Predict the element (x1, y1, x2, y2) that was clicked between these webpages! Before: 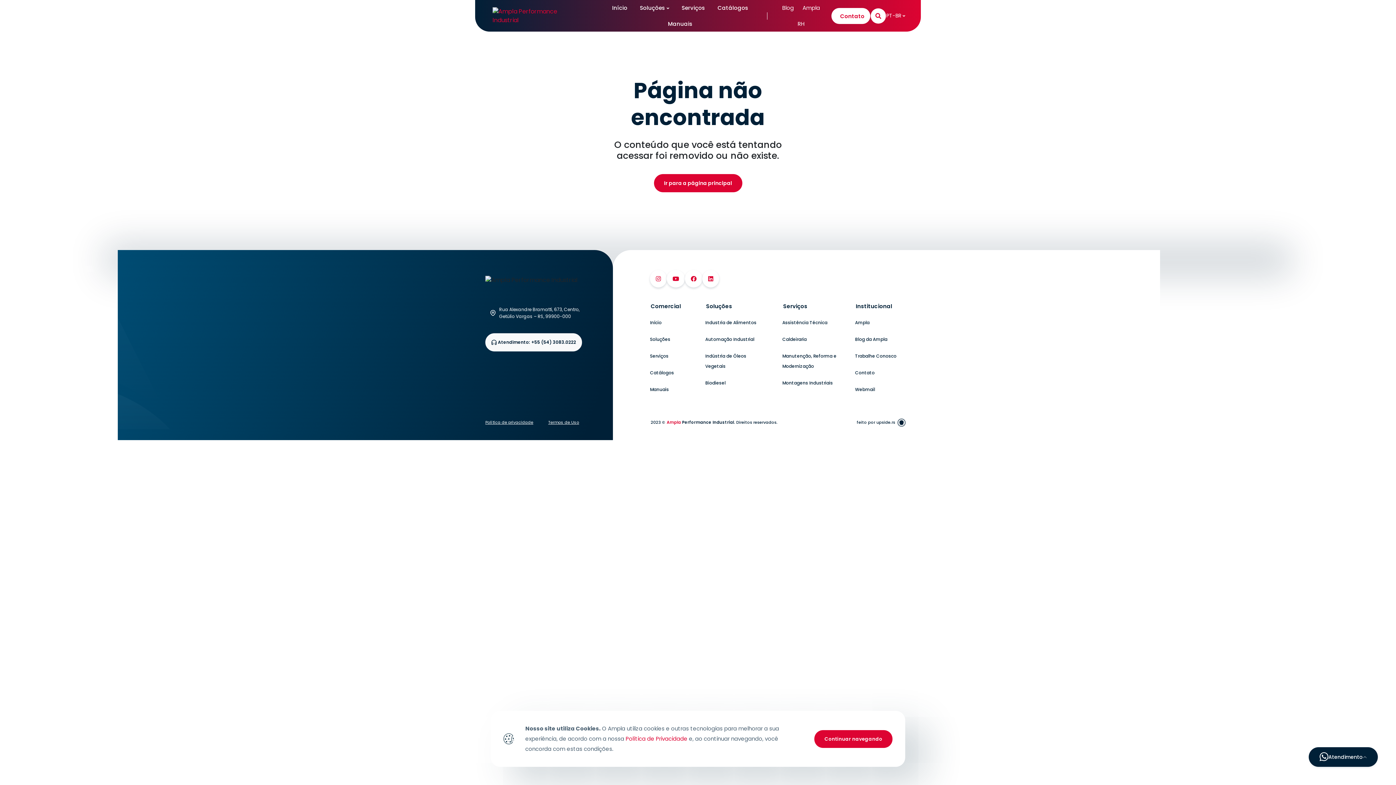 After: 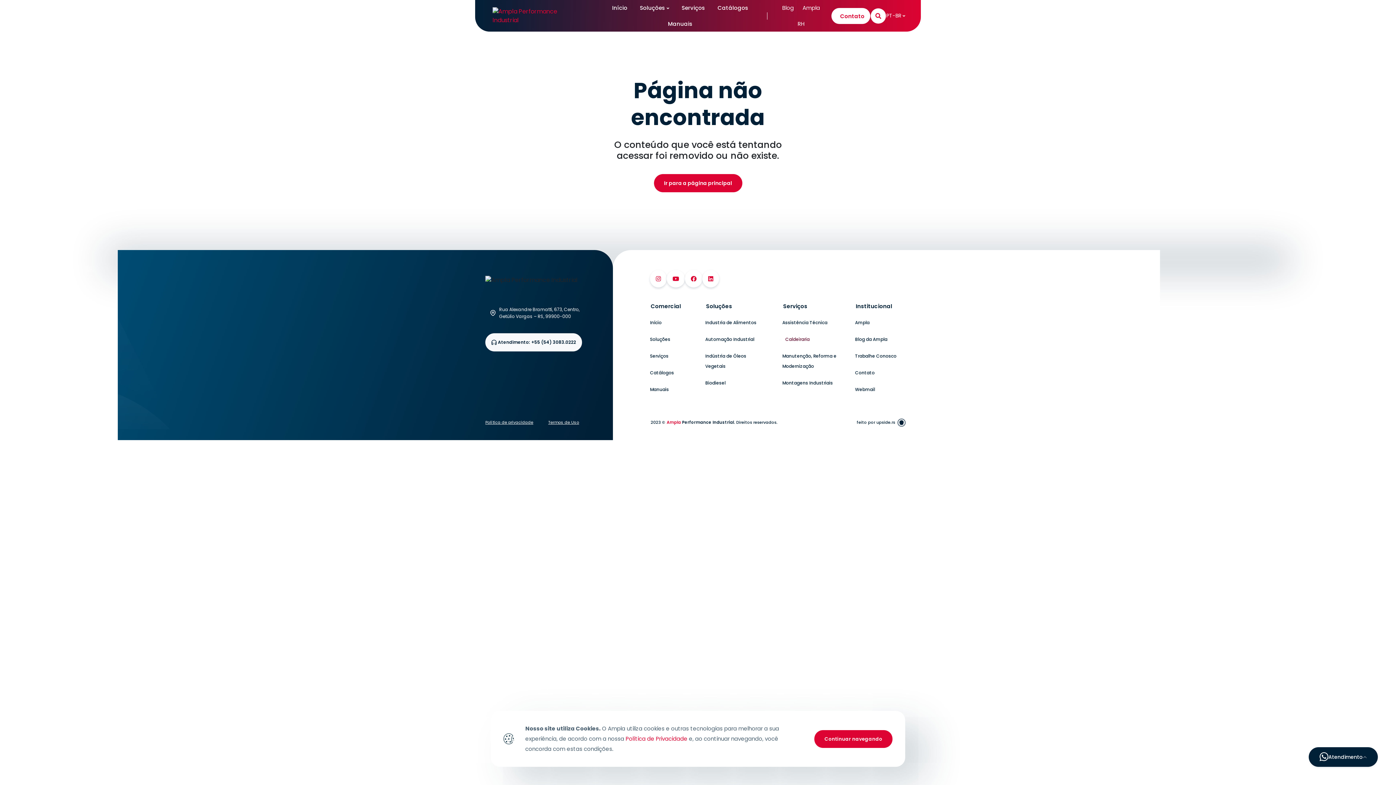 Action: label: Caldeiraria bbox: (782, 336, 806, 342)